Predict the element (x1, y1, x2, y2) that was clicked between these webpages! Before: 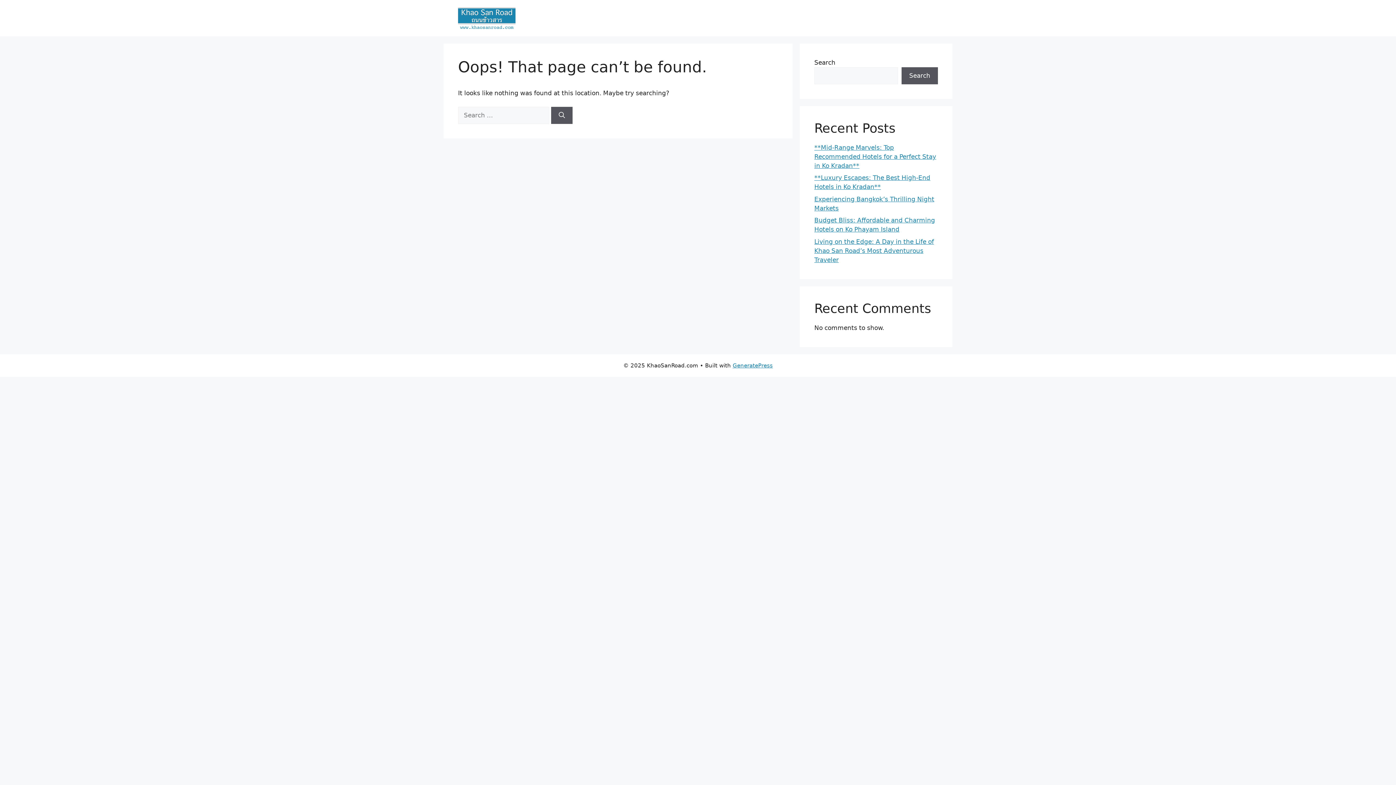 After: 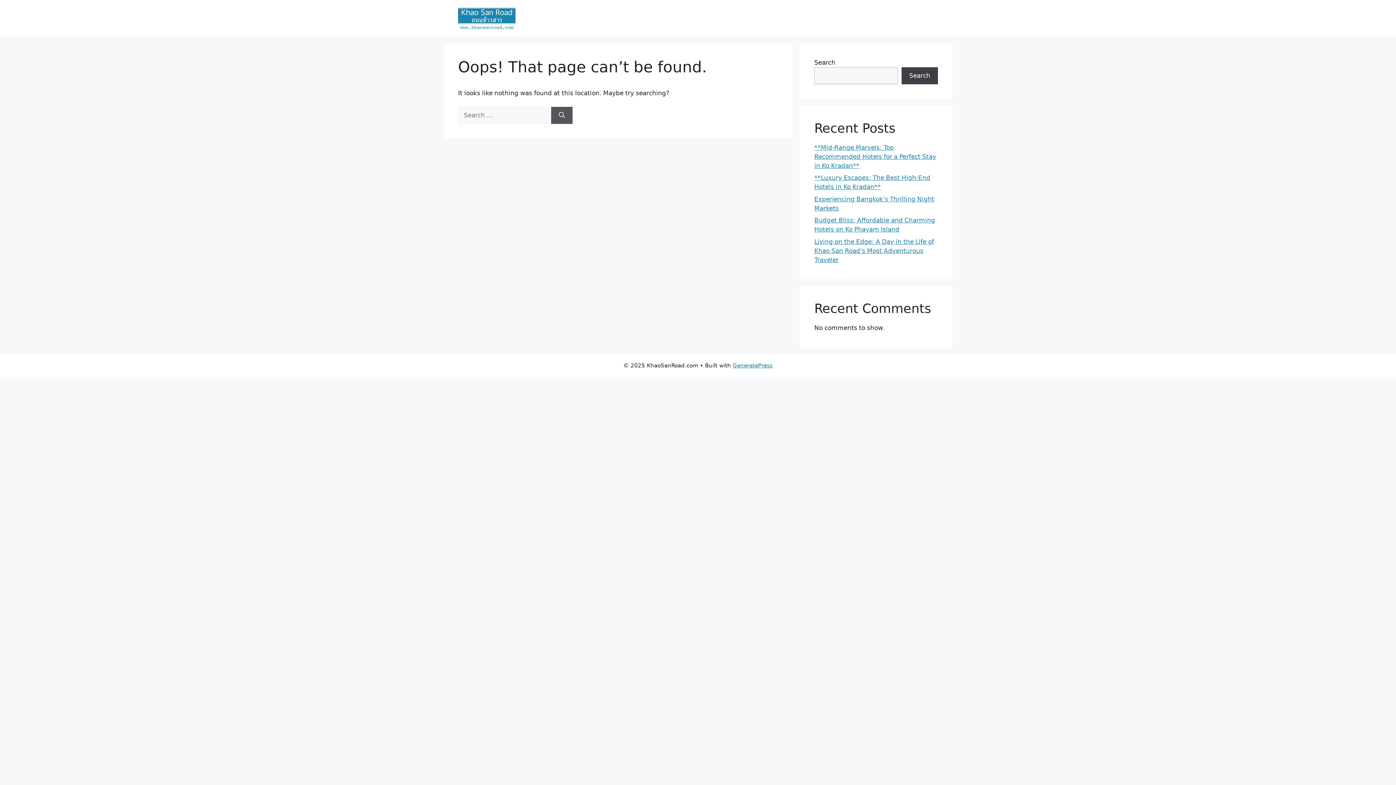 Action: label: Search bbox: (901, 67, 938, 84)